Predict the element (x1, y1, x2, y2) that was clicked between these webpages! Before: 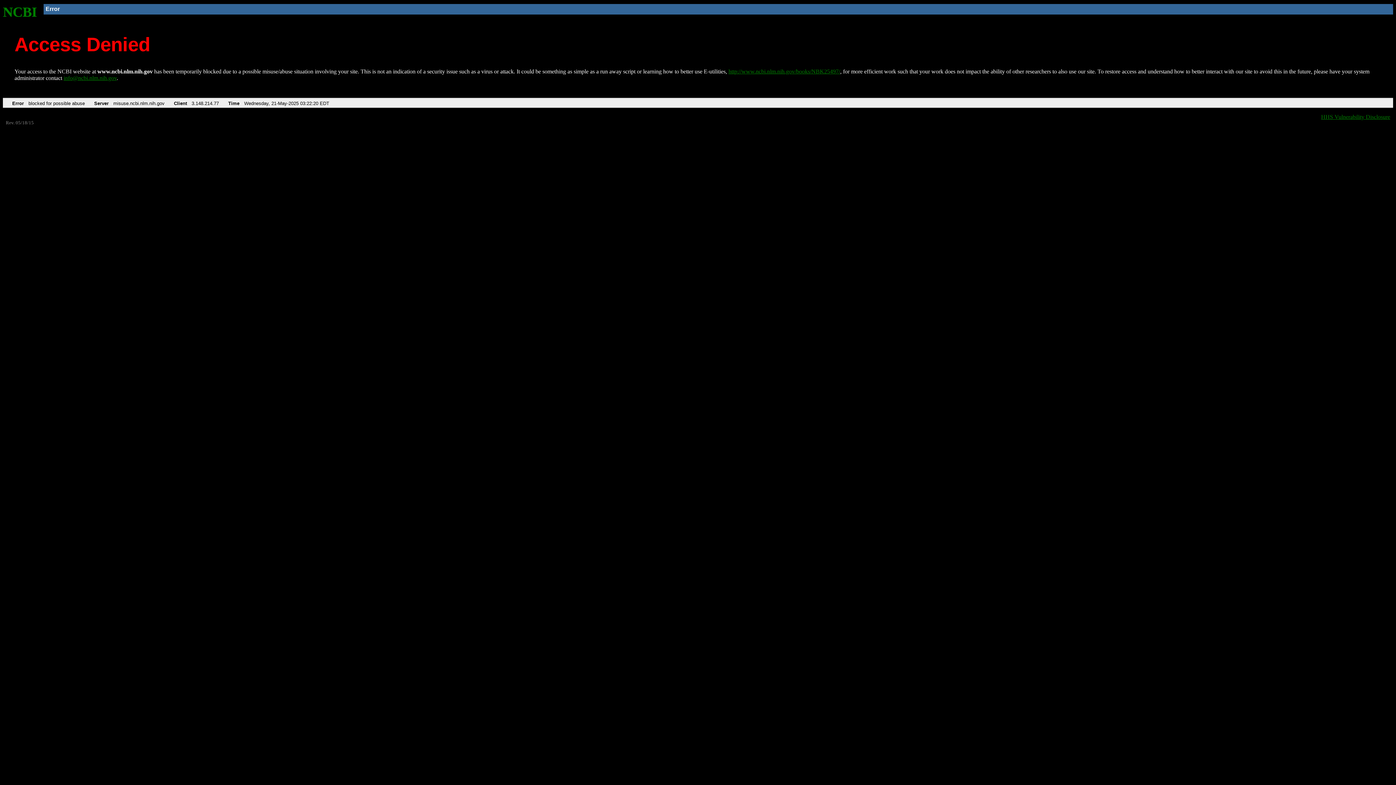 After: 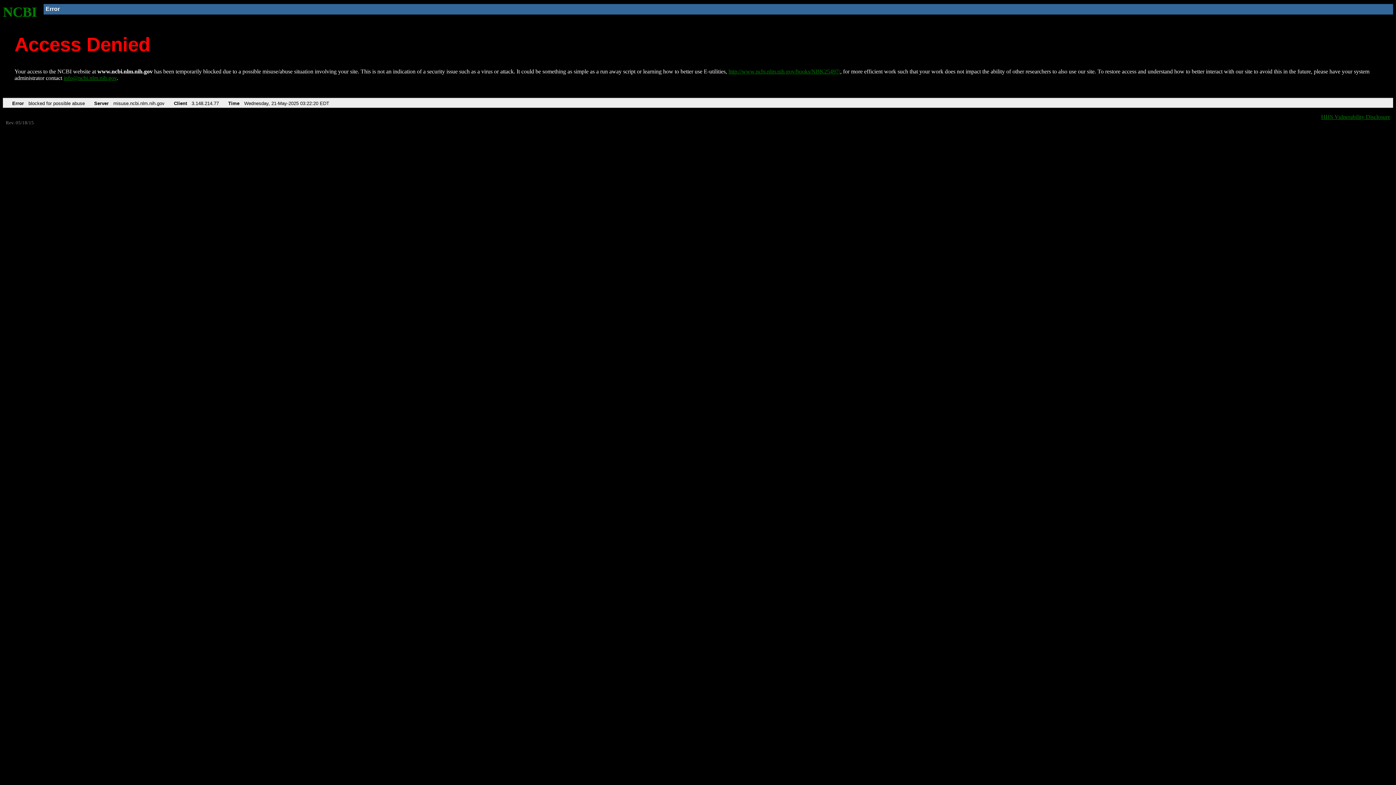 Action: label: info@ncbi.nlm.nih.gov bbox: (63, 75, 116, 81)